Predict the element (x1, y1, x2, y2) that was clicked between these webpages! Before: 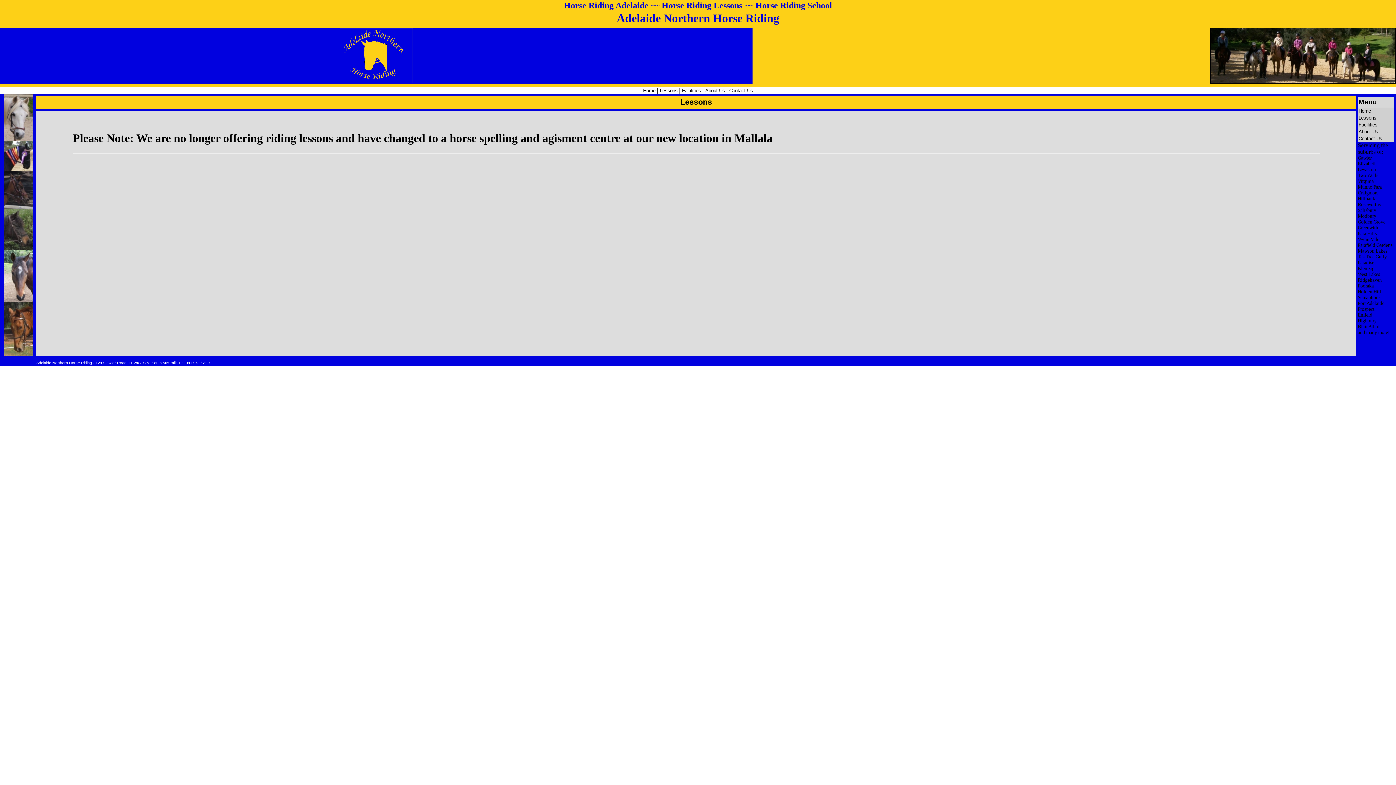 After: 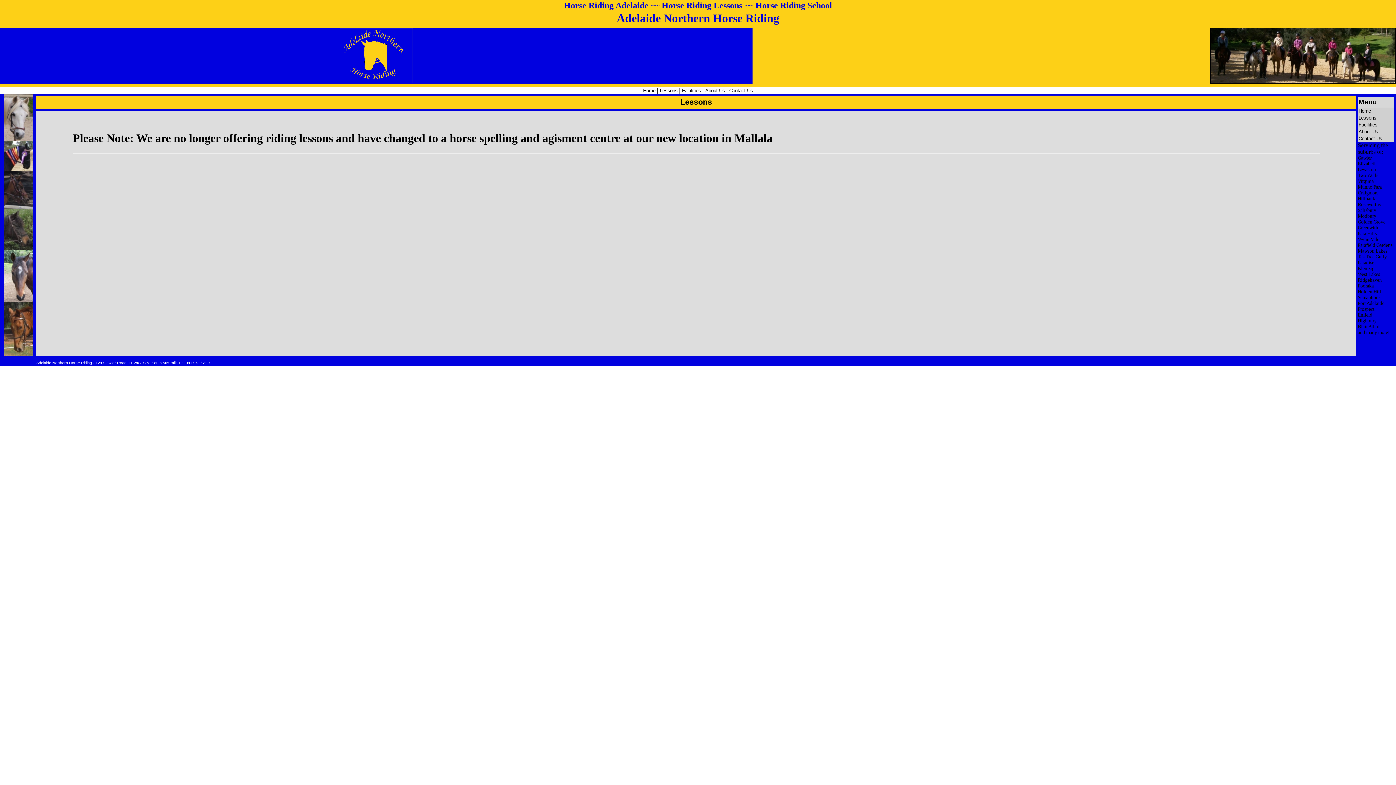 Action: bbox: (1358, 114, 1376, 122) label: Lessons